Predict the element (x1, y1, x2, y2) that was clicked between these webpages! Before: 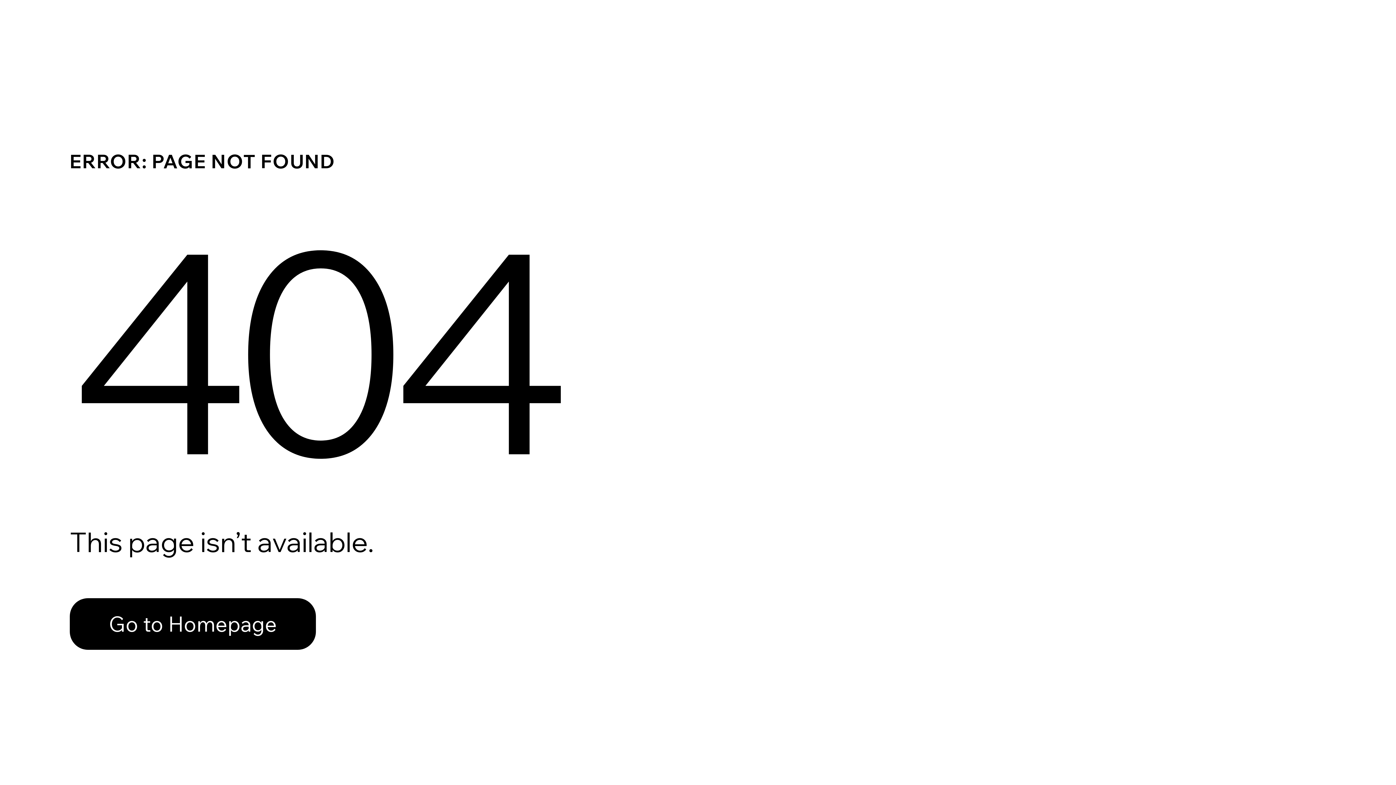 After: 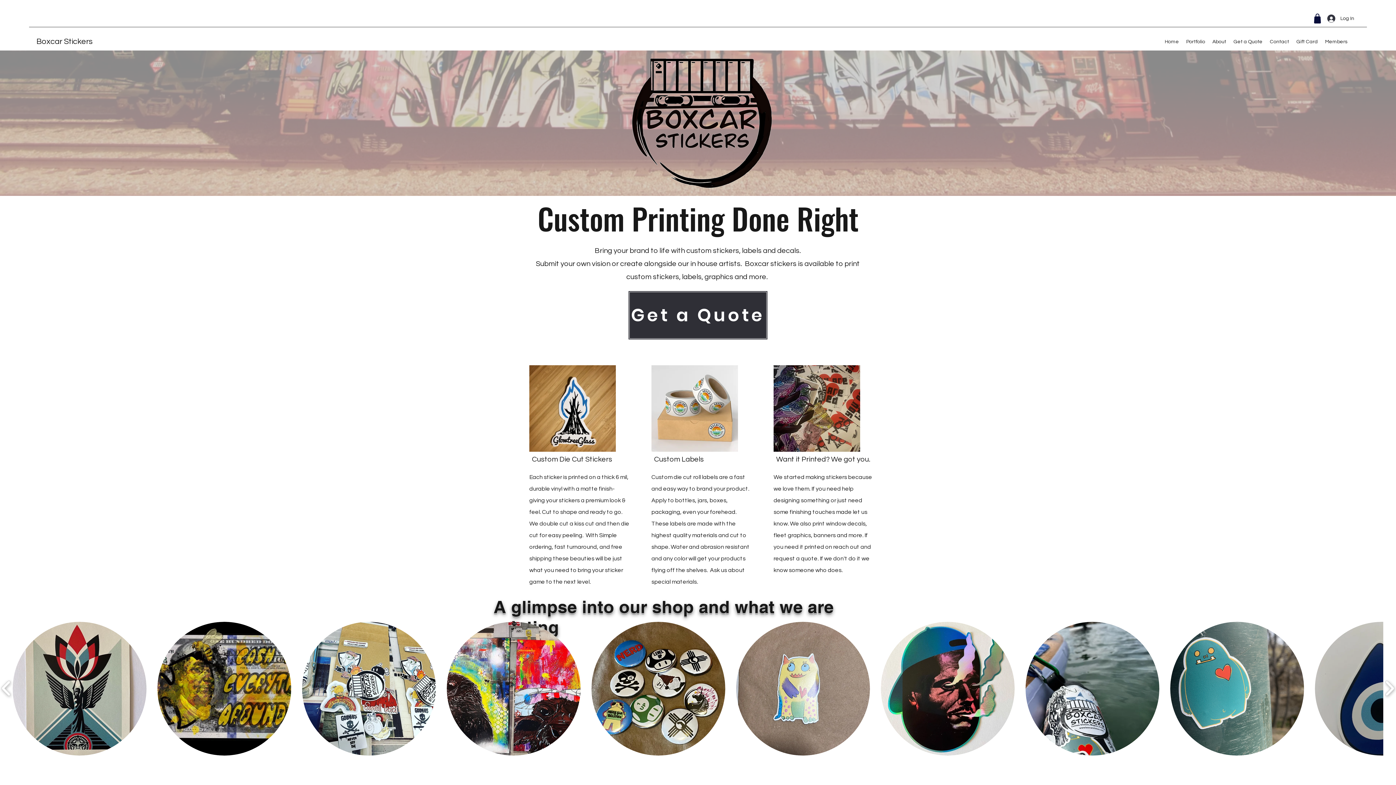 Action: bbox: (69, 582, 768, 659) label: Go to Homepage